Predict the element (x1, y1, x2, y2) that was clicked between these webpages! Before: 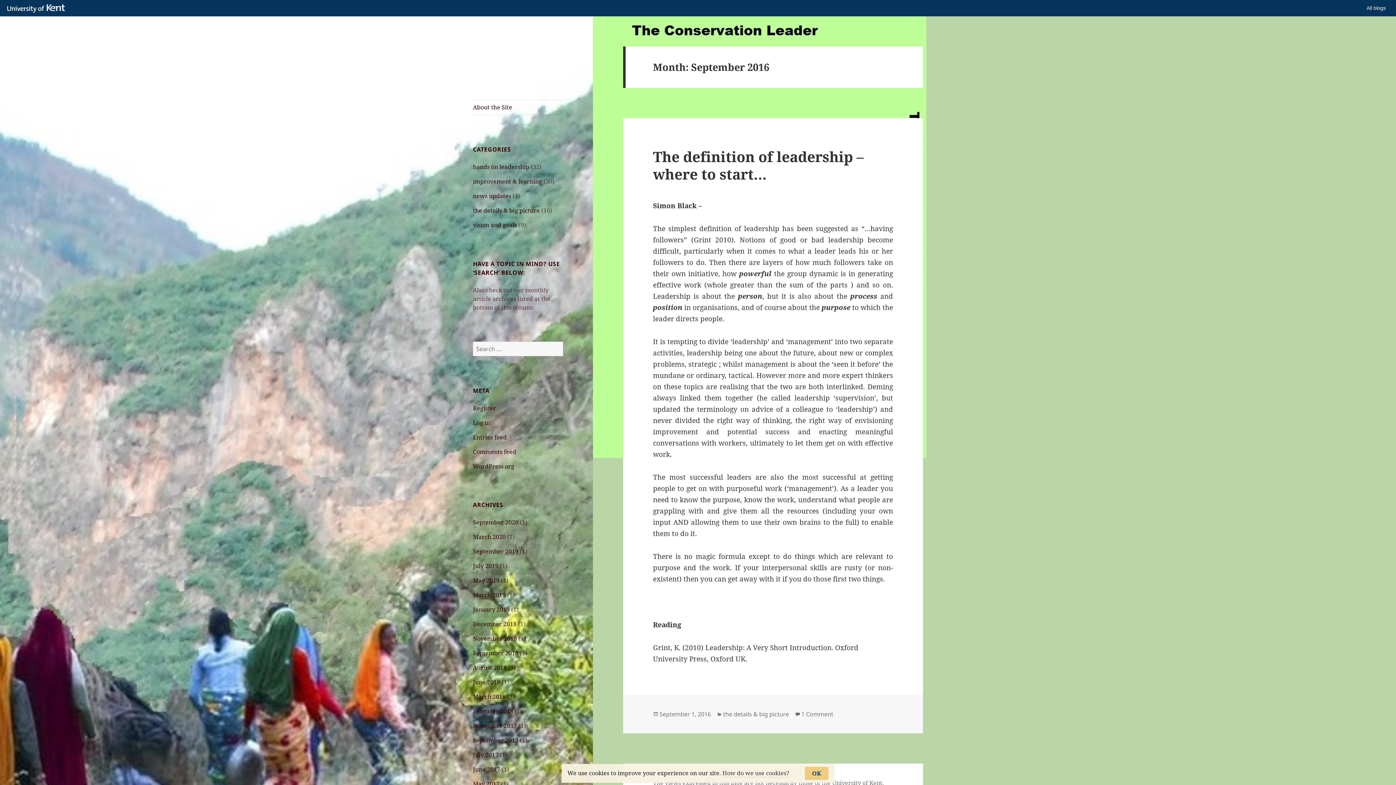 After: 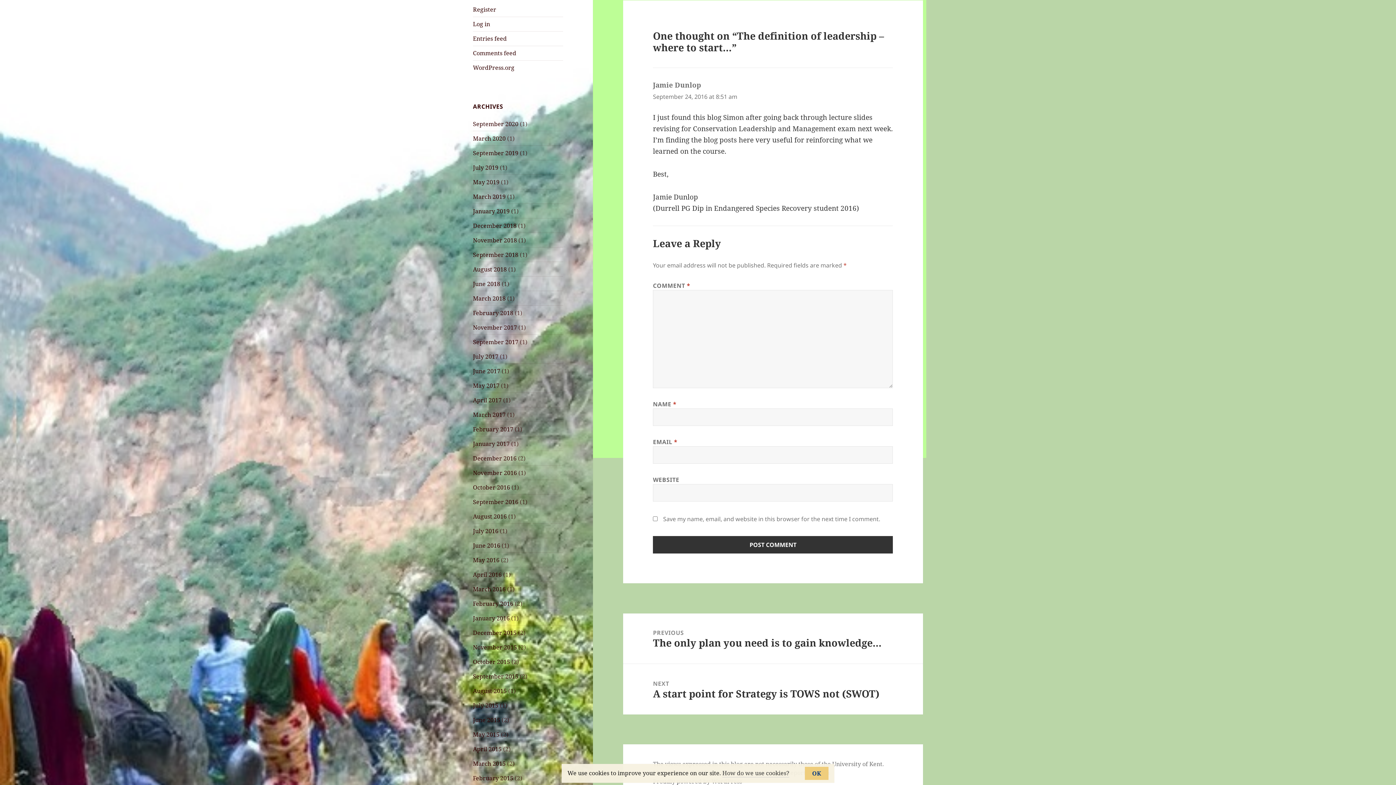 Action: bbox: (801, 710, 833, 718) label: 1 Comment
on The definition of leadership – where to start…